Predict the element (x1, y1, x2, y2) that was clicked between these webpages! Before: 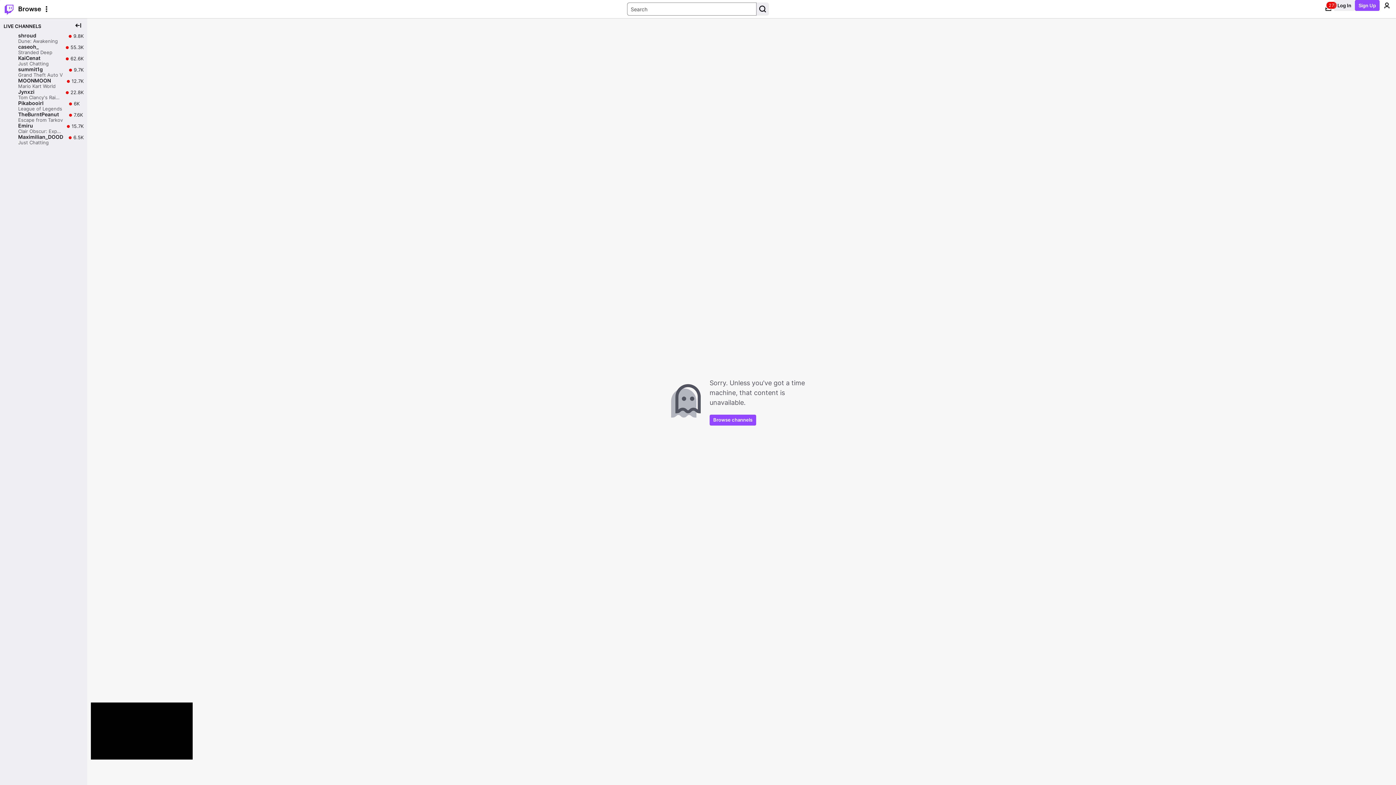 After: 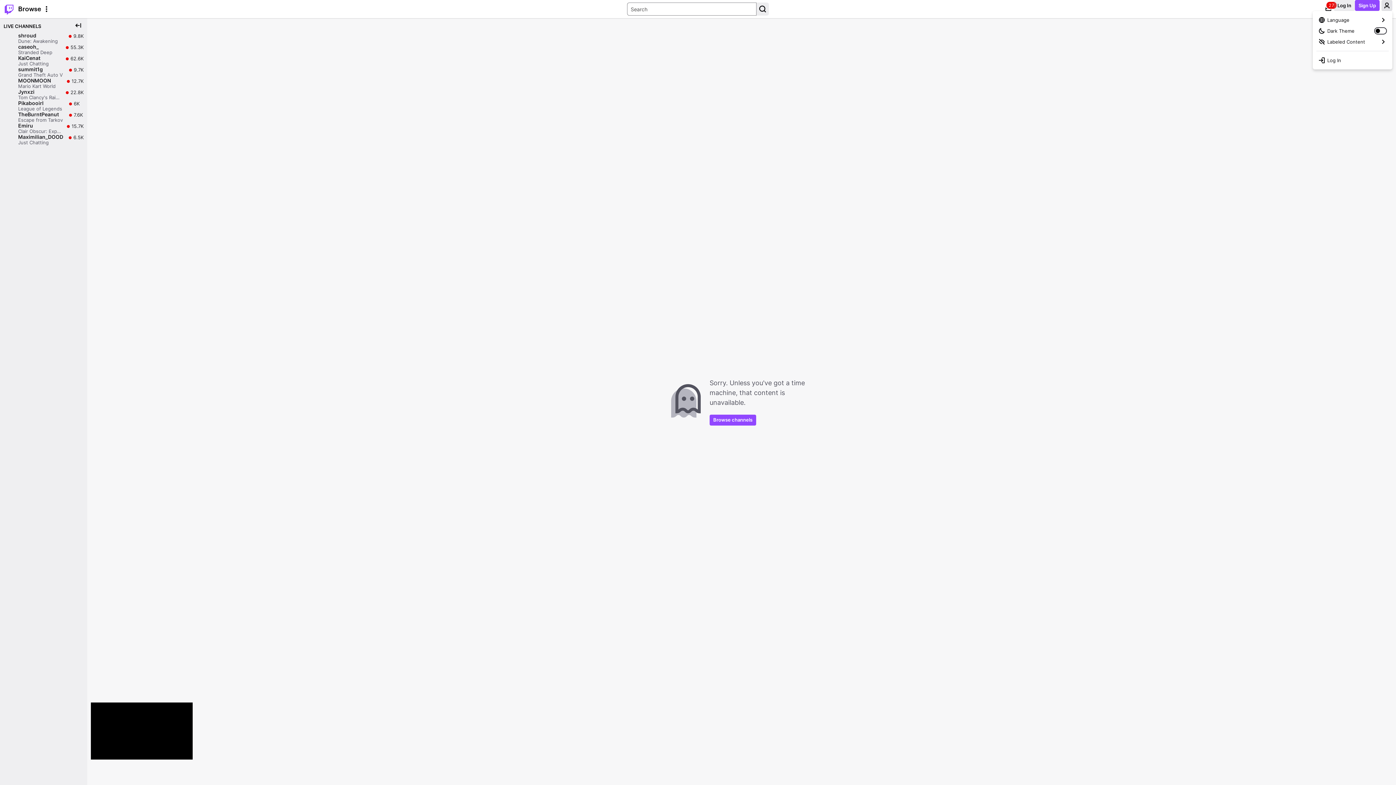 Action: label: User Menu bbox: (1381, 0, 1392, 10)